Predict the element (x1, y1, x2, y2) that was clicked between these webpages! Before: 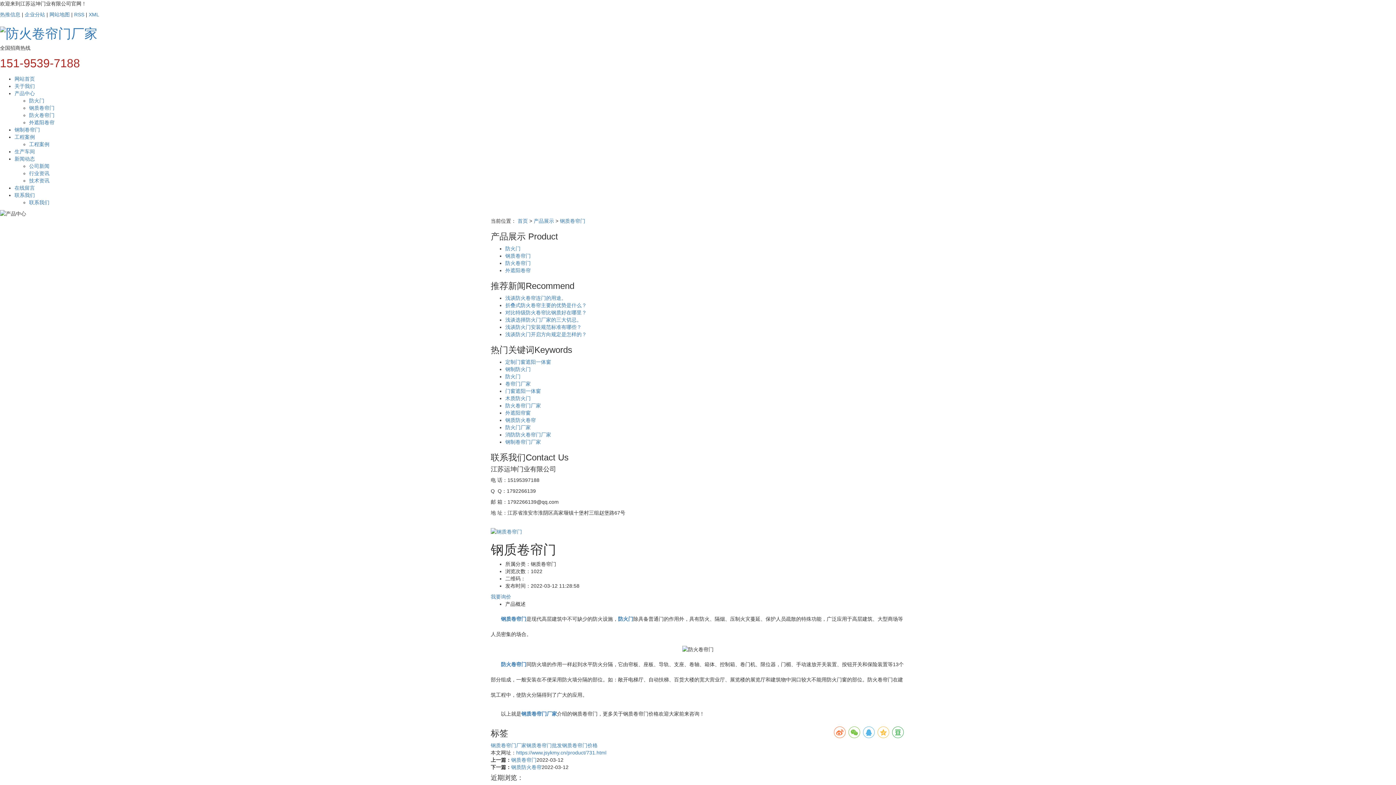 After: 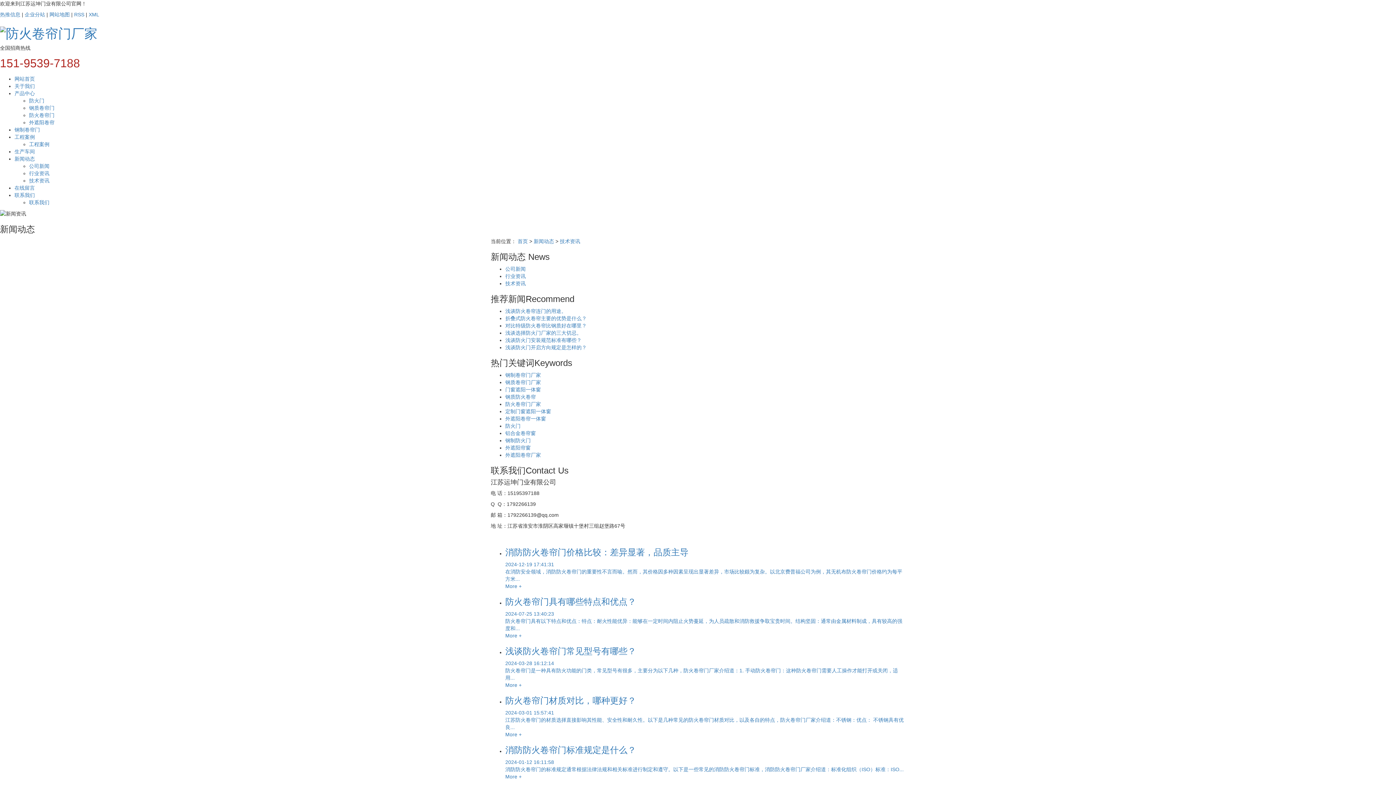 Action: bbox: (29, 177, 49, 183) label: 技术资讯